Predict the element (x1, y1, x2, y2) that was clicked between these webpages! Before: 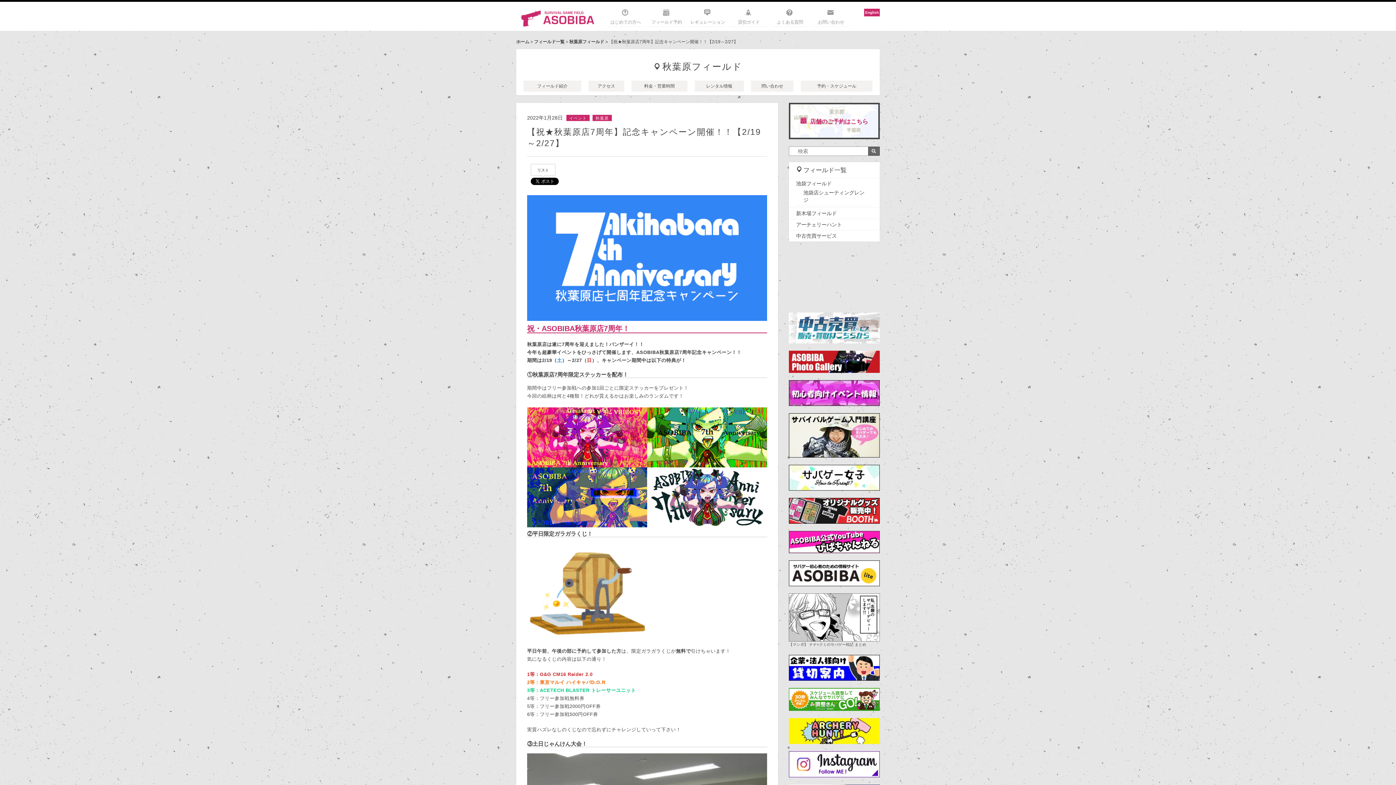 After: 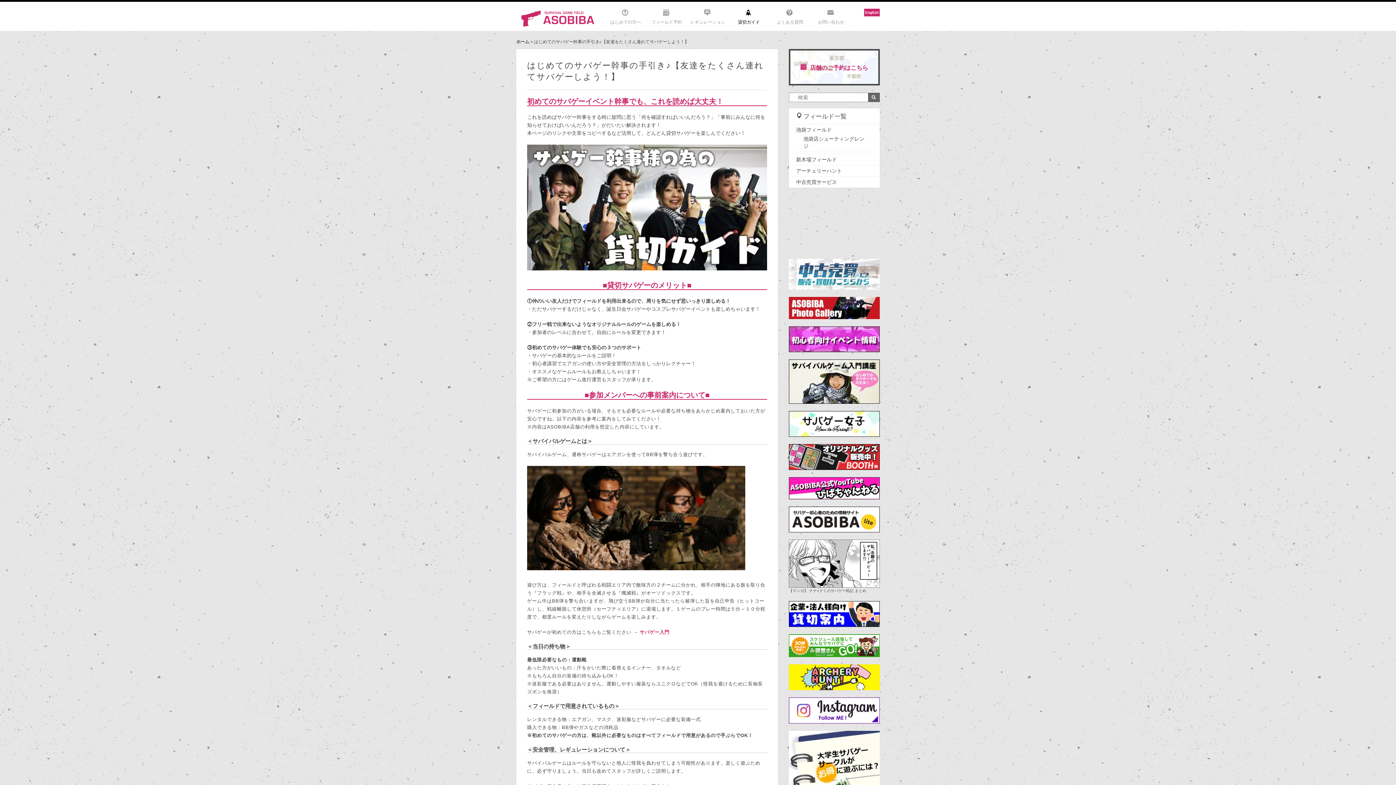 Action: bbox: (731, 17, 766, 26) label: 貸切ガイド